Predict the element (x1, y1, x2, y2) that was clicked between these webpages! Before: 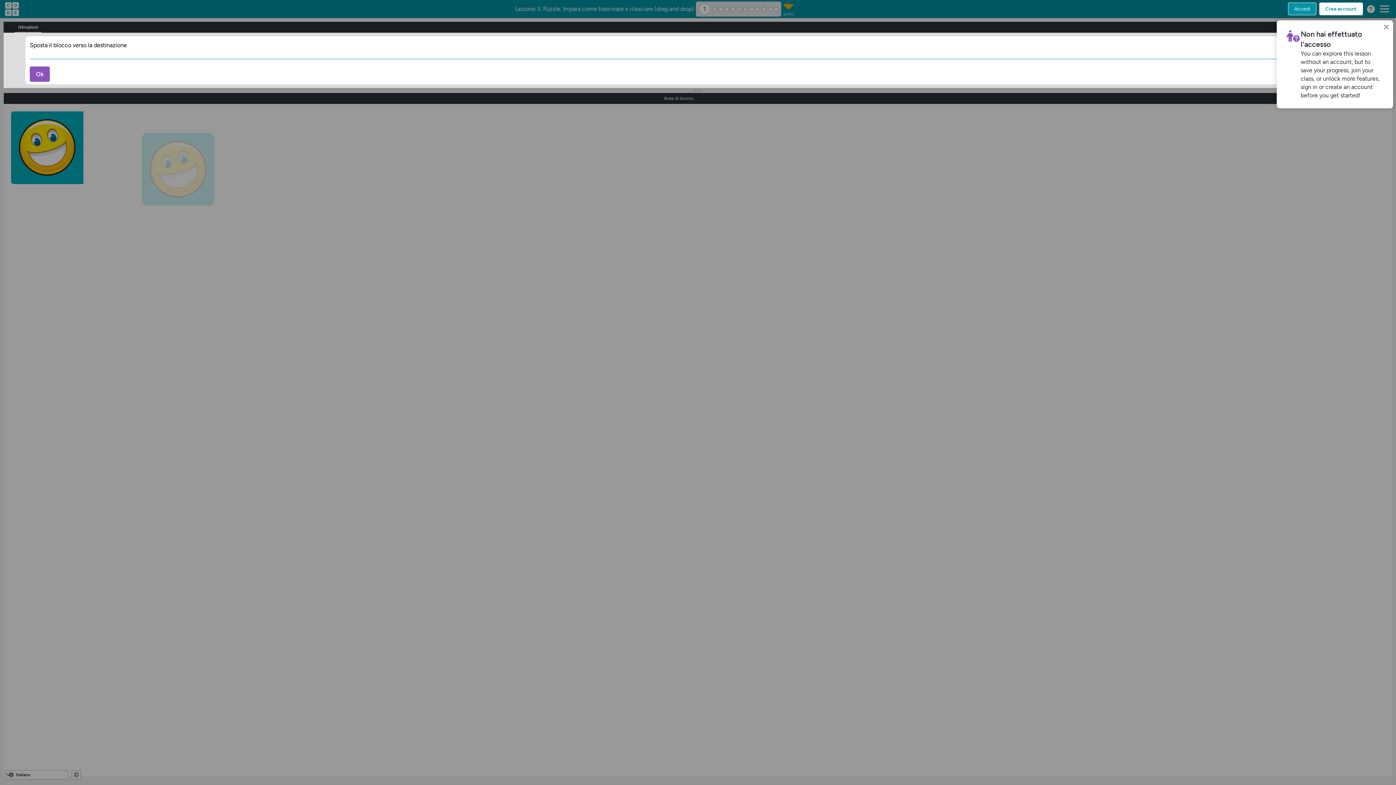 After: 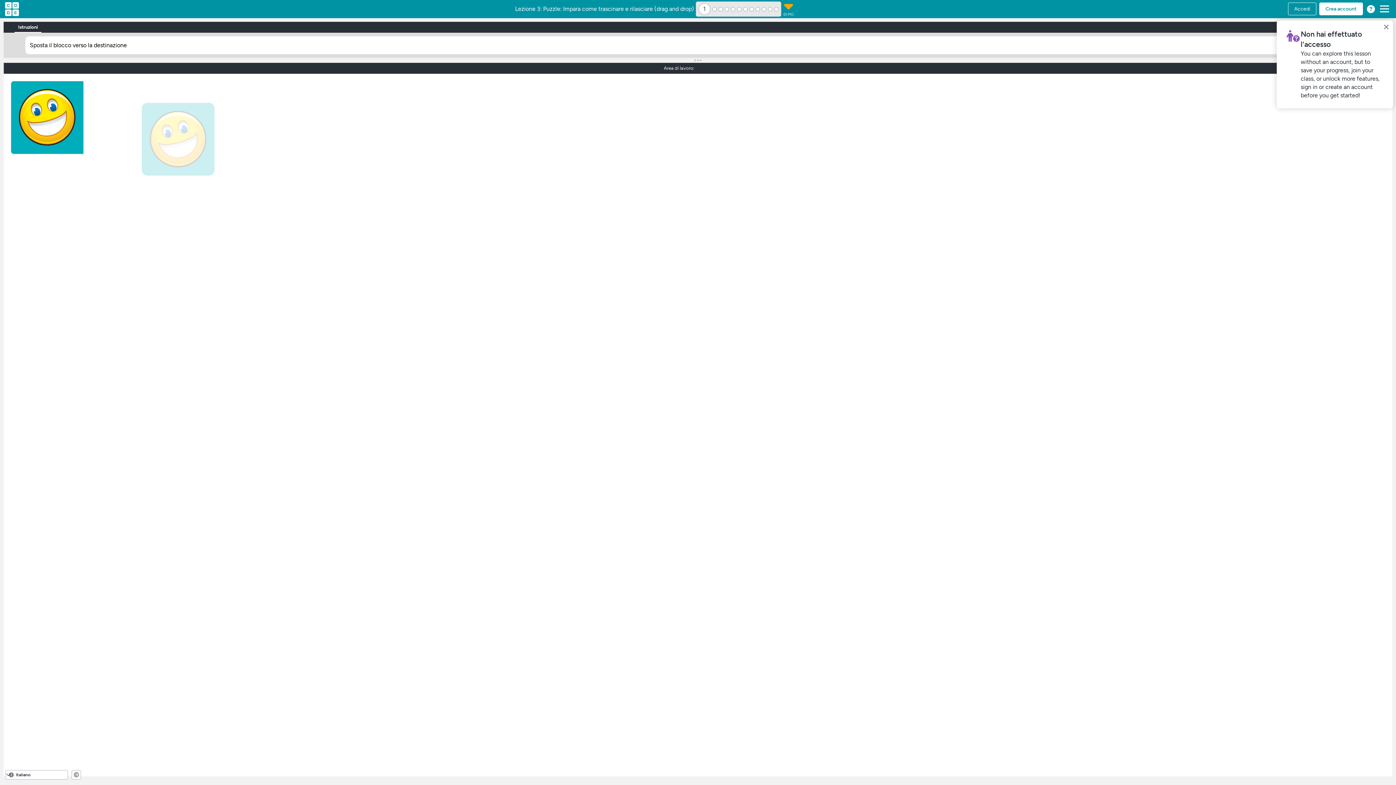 Action: label: Ok bbox: (29, 66, 49, 81)